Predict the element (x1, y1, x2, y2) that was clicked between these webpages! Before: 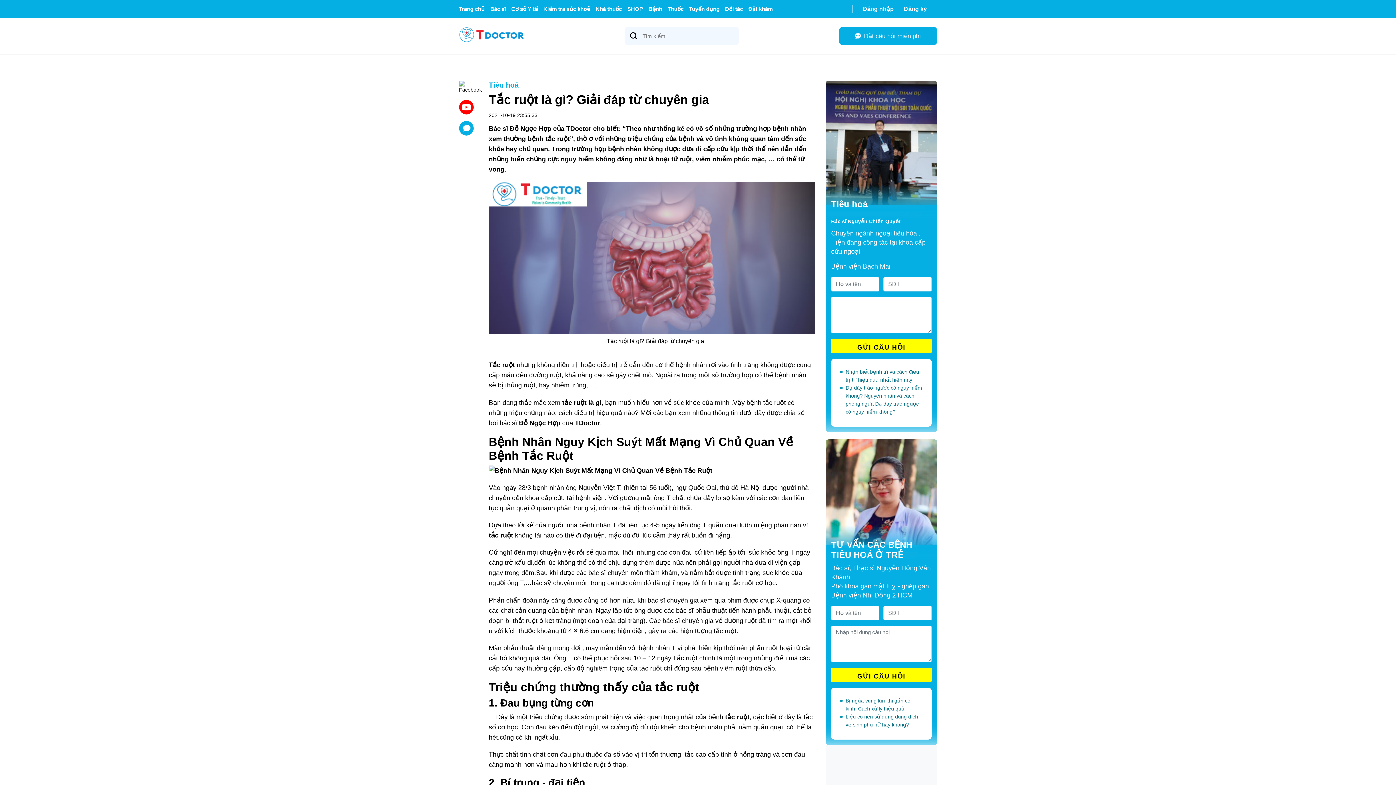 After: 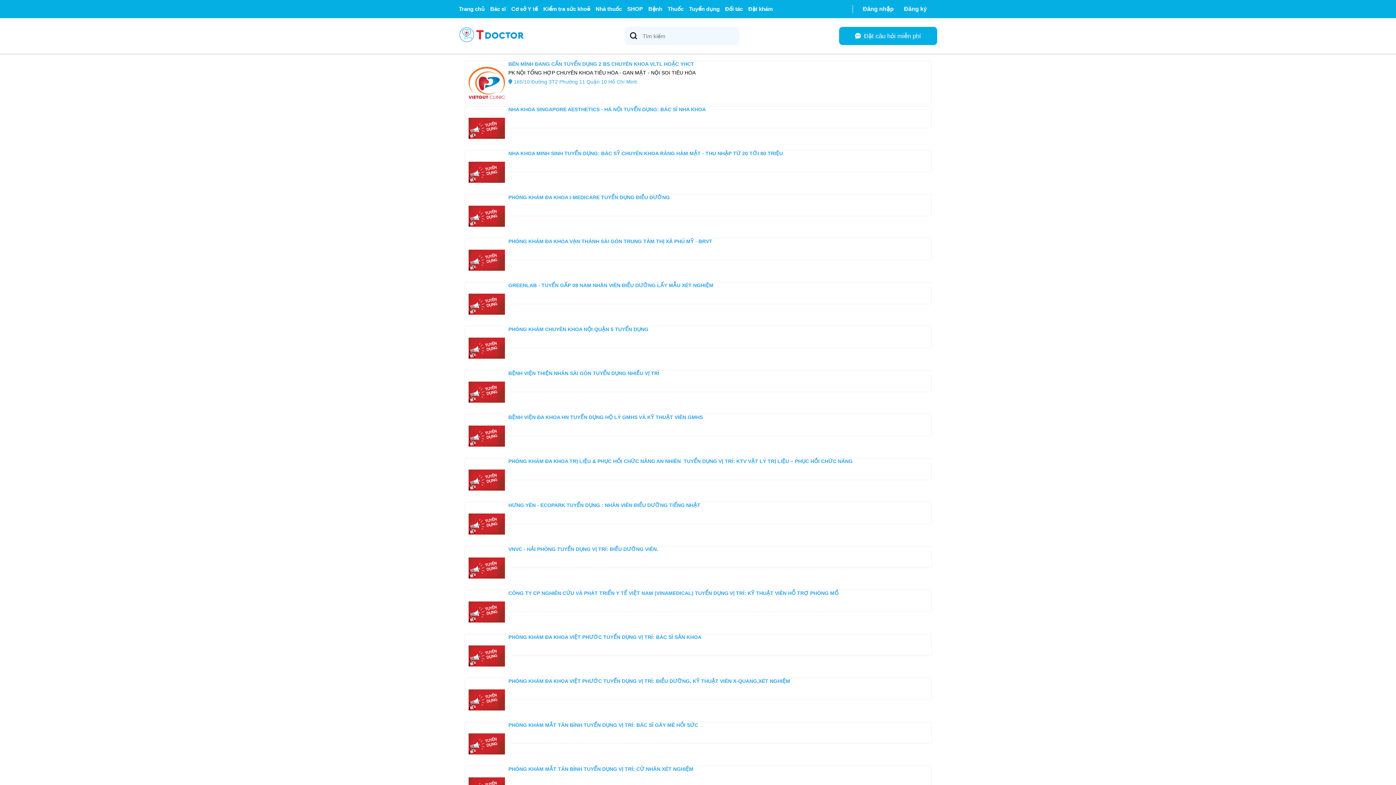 Action: bbox: (689, 5, 719, 12) label: Tuyển dụng